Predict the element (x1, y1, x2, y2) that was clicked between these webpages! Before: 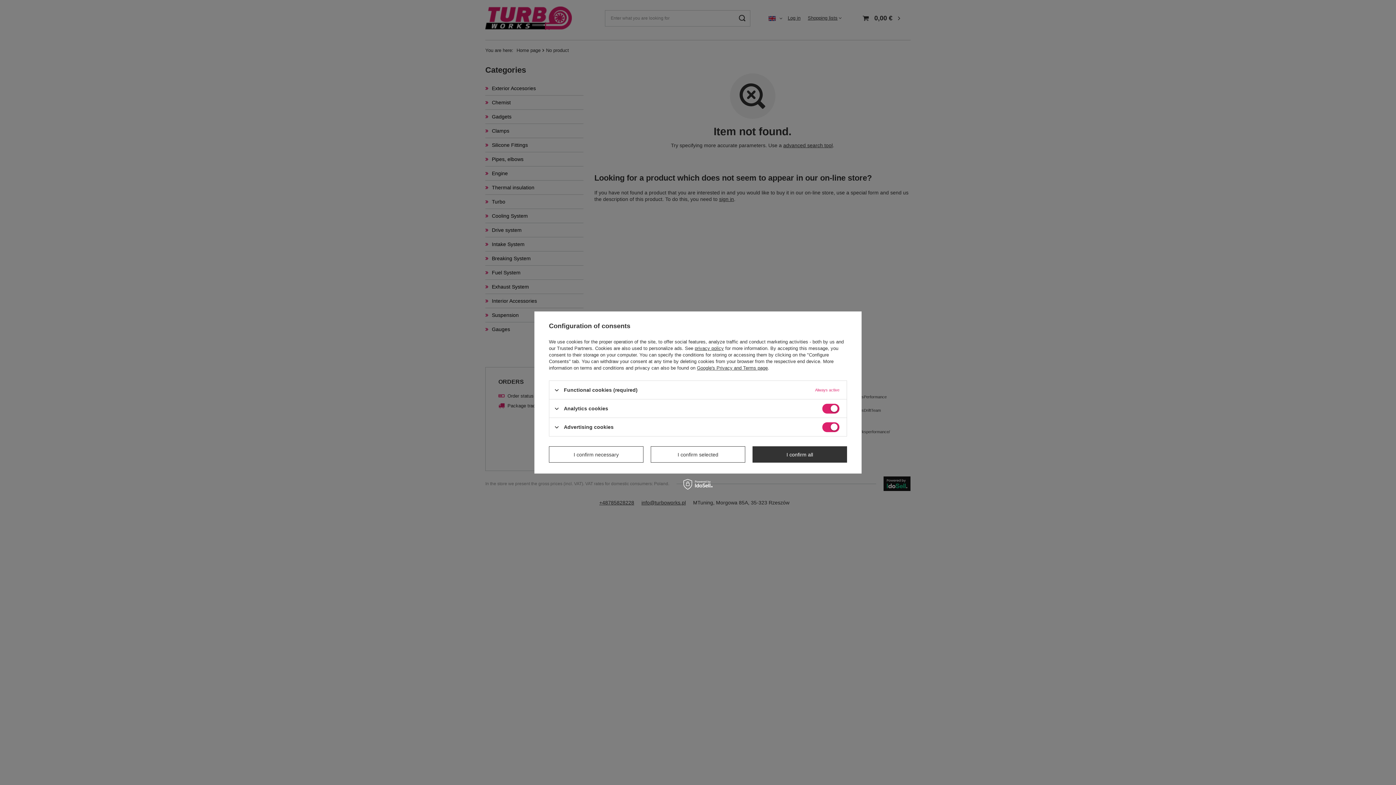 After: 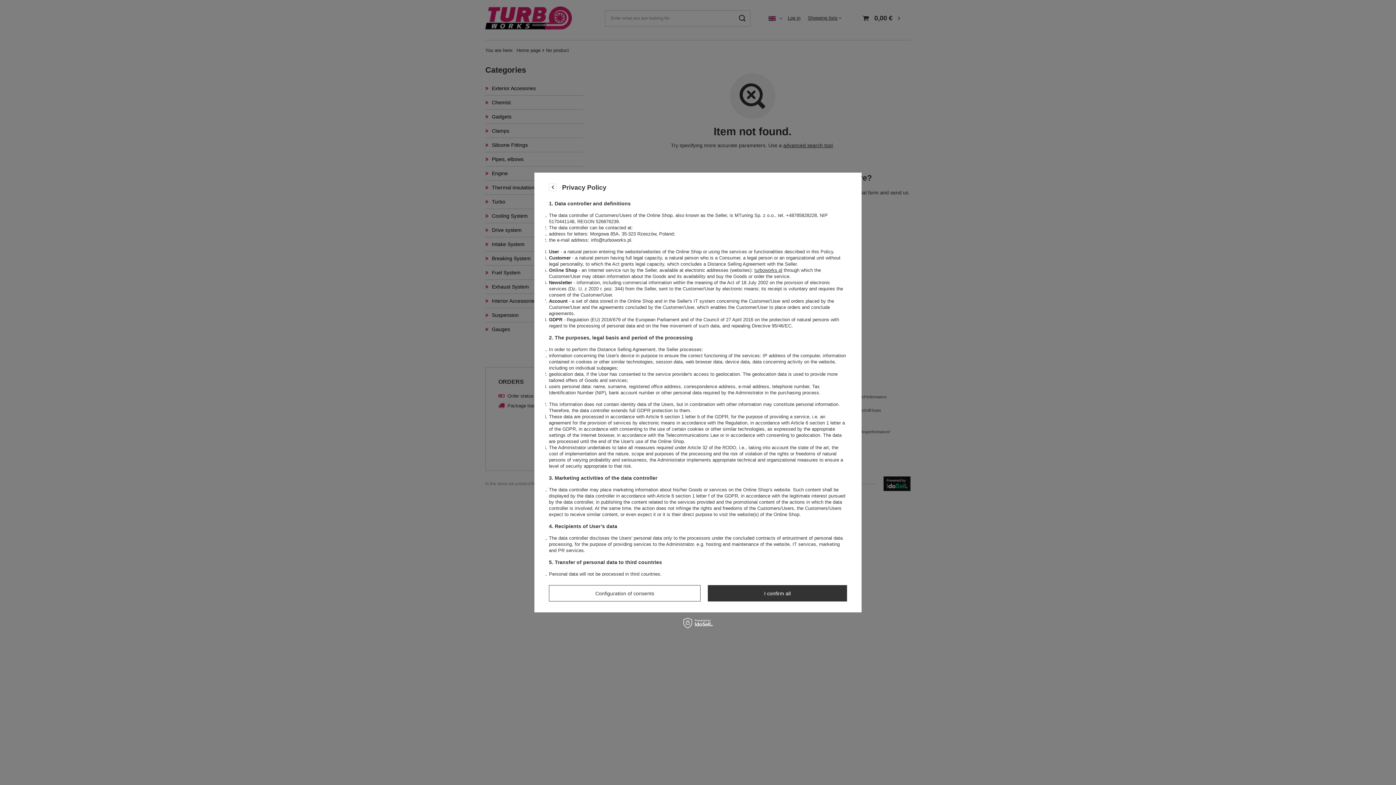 Action: bbox: (694, 345, 724, 351) label: privacy policy